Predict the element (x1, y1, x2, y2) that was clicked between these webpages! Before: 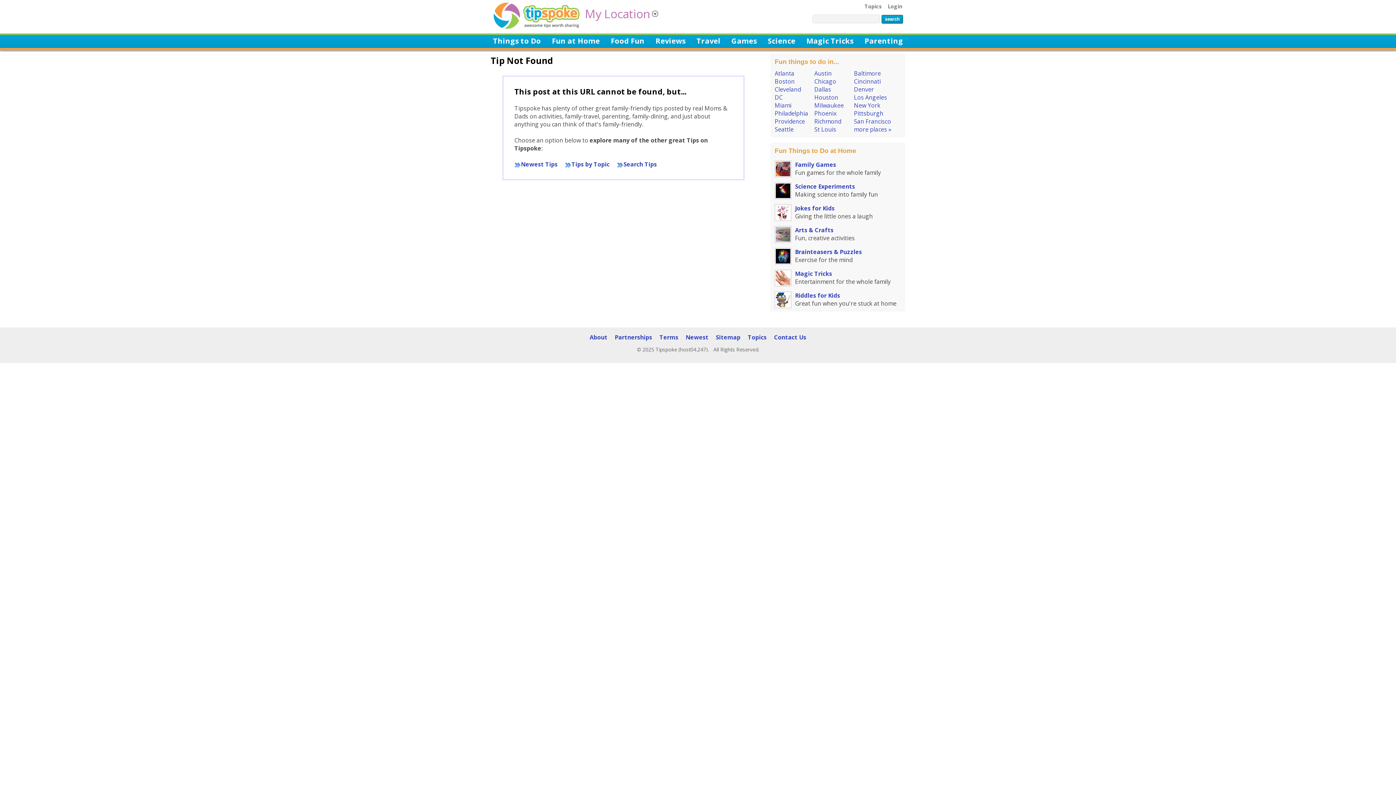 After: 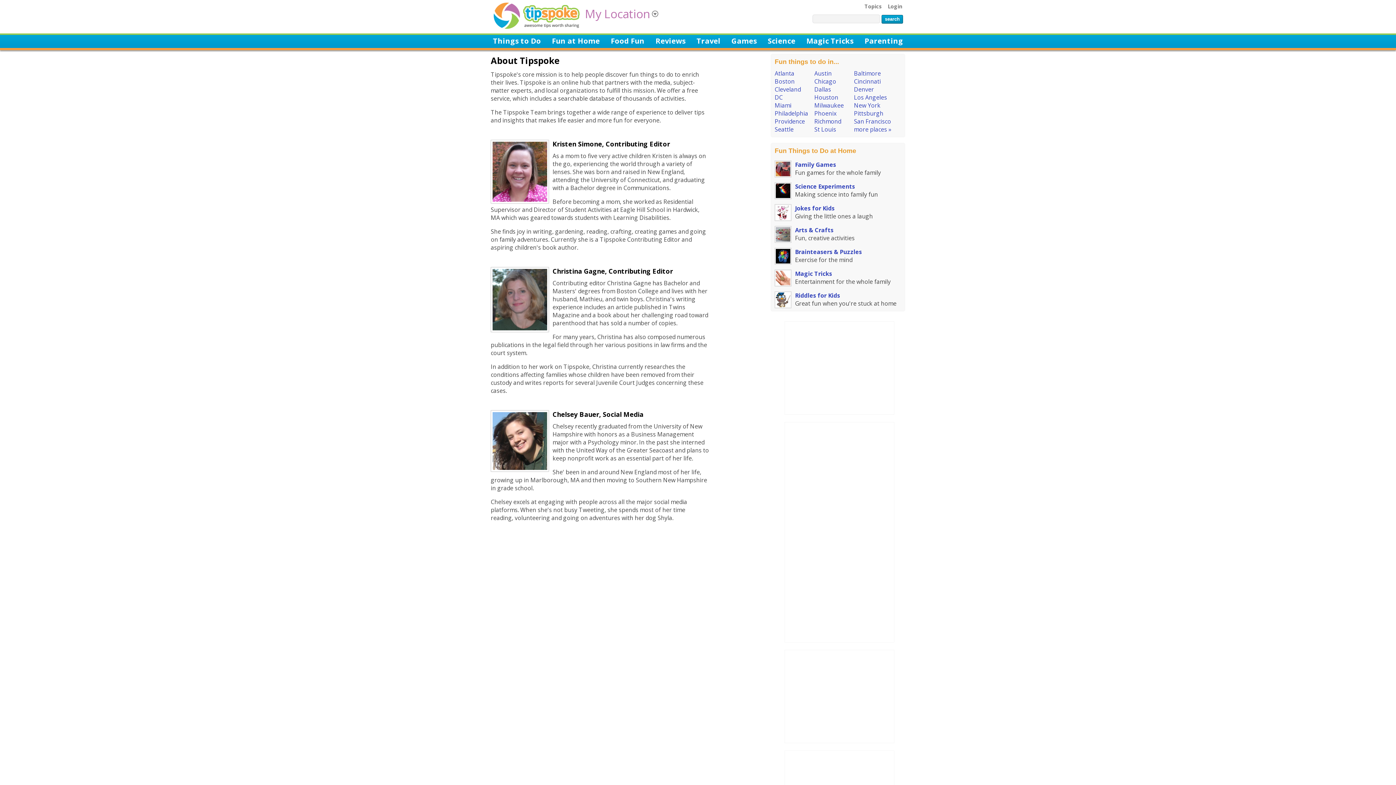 Action: label: About bbox: (589, 333, 607, 341)